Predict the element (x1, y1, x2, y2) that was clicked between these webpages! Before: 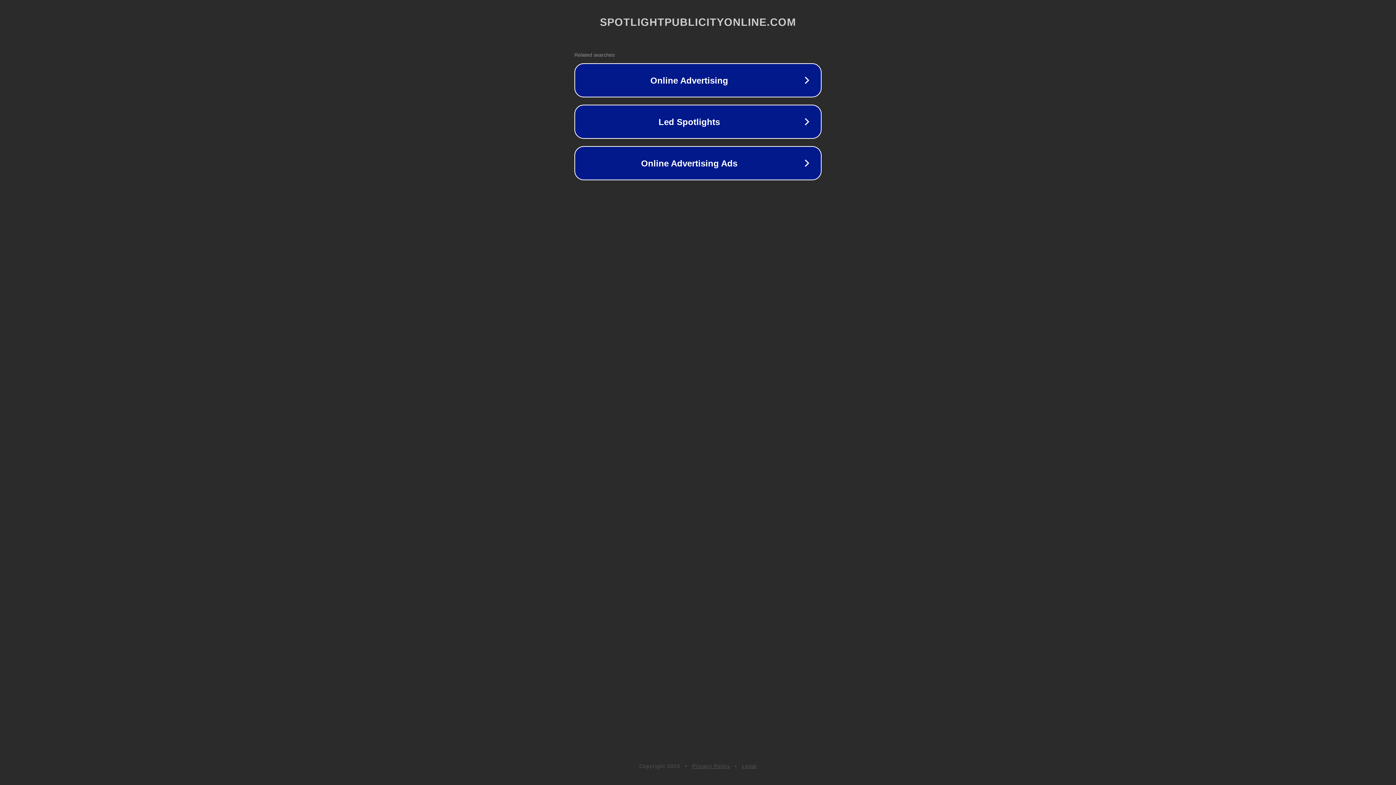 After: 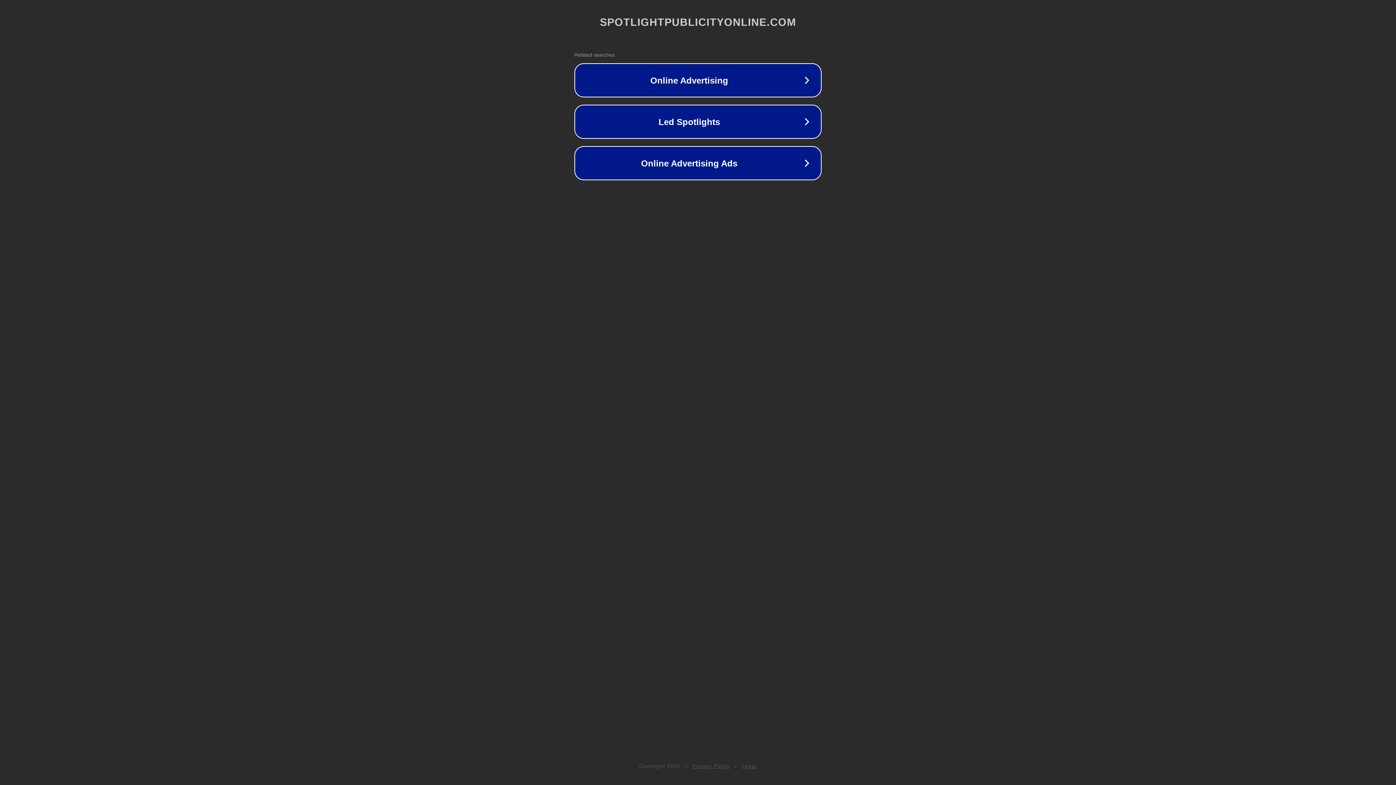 Action: bbox: (742, 763, 757, 769) label: Legal